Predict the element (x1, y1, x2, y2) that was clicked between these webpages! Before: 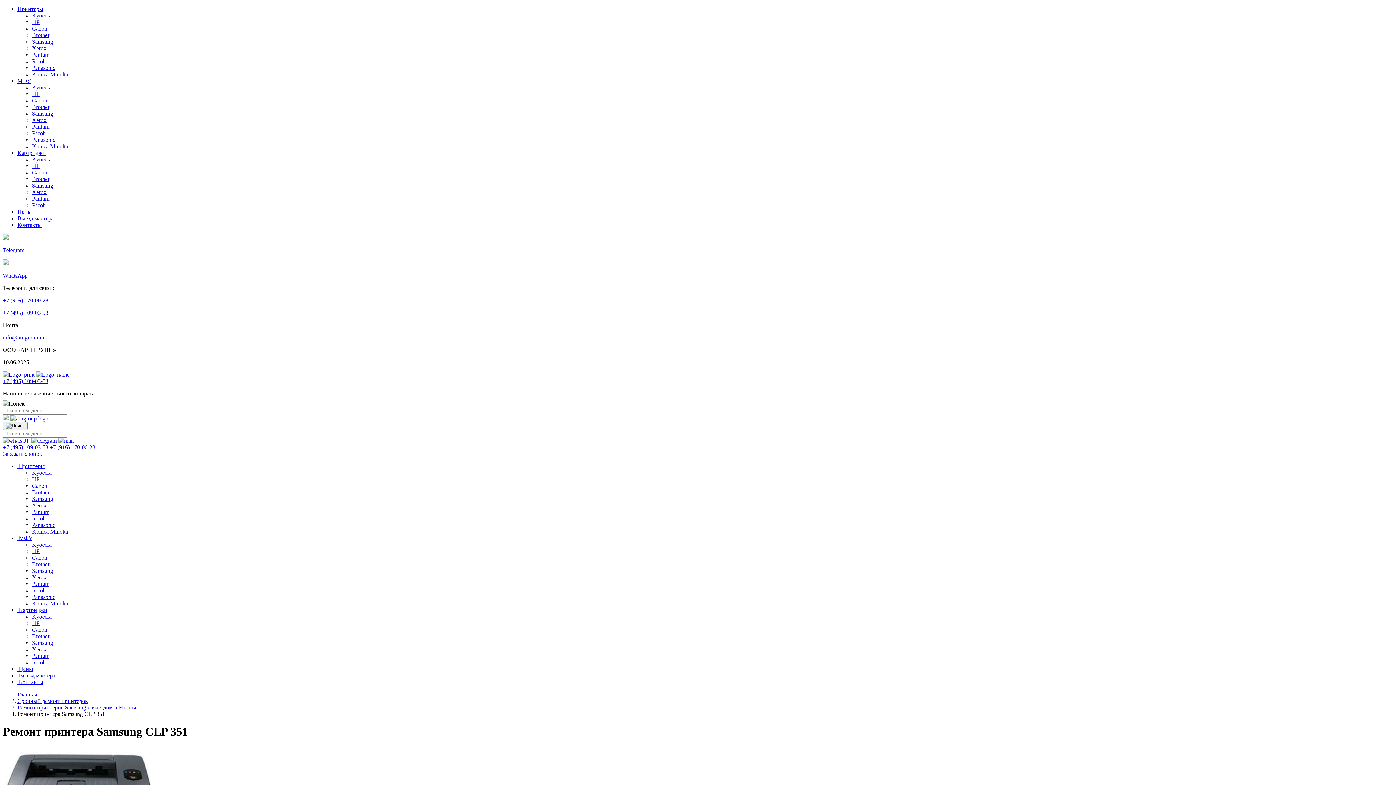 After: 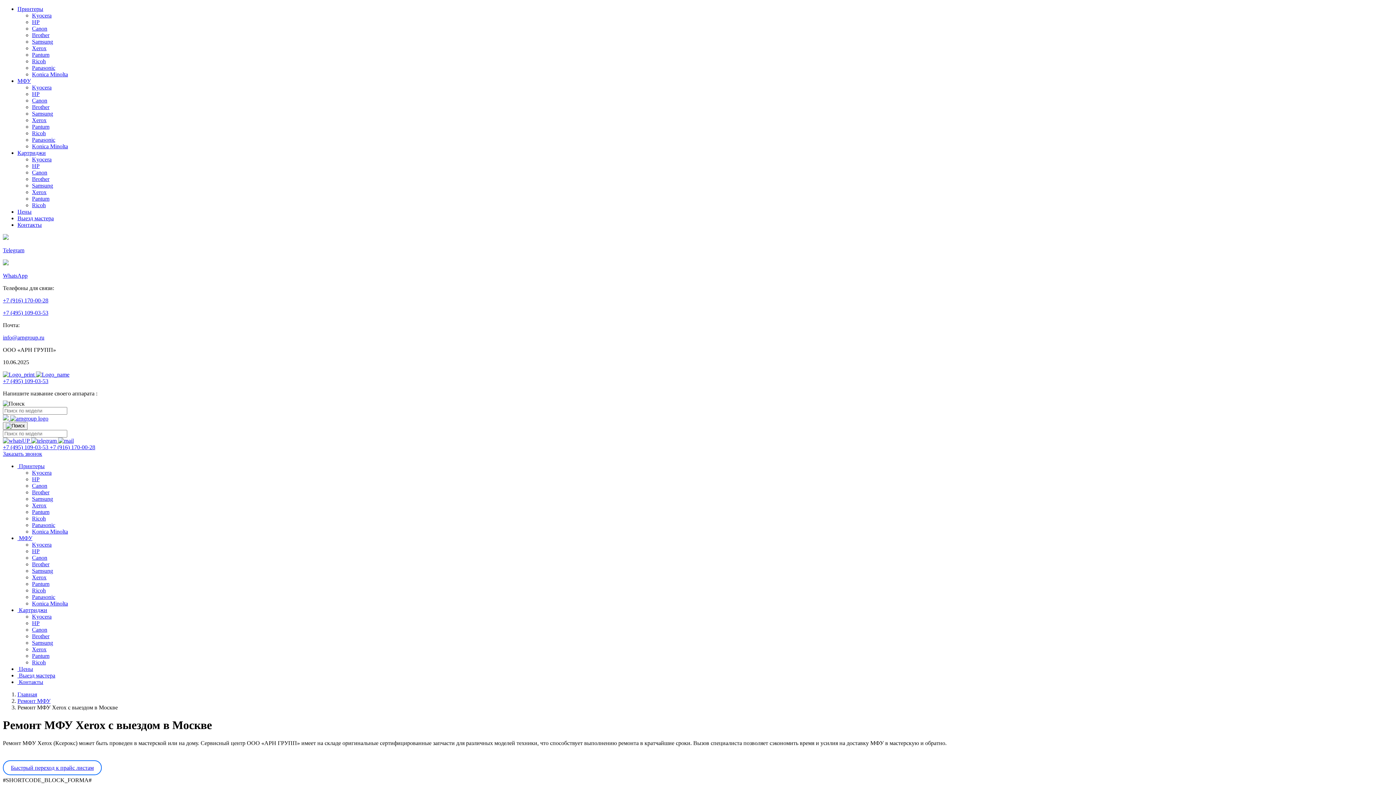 Action: bbox: (32, 117, 46, 123) label: Xerox